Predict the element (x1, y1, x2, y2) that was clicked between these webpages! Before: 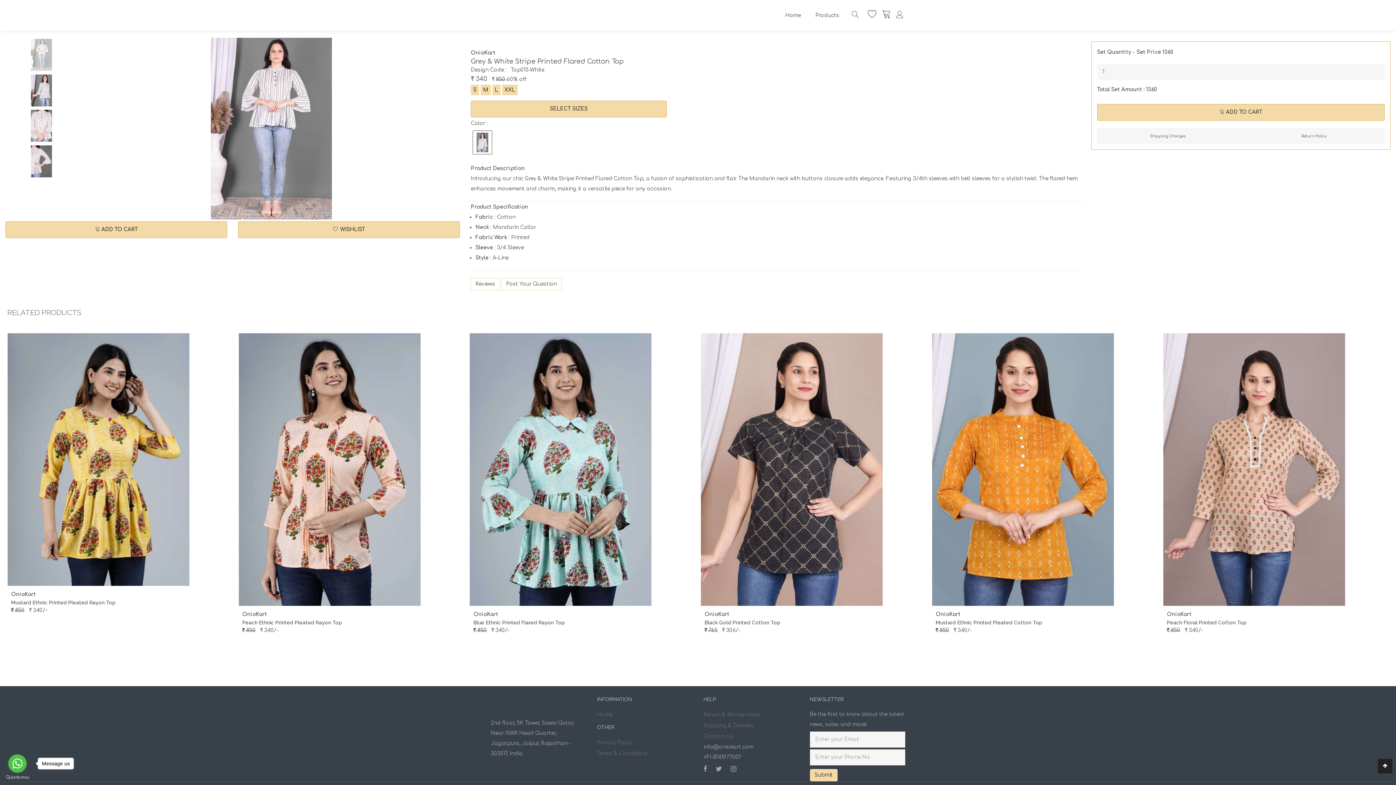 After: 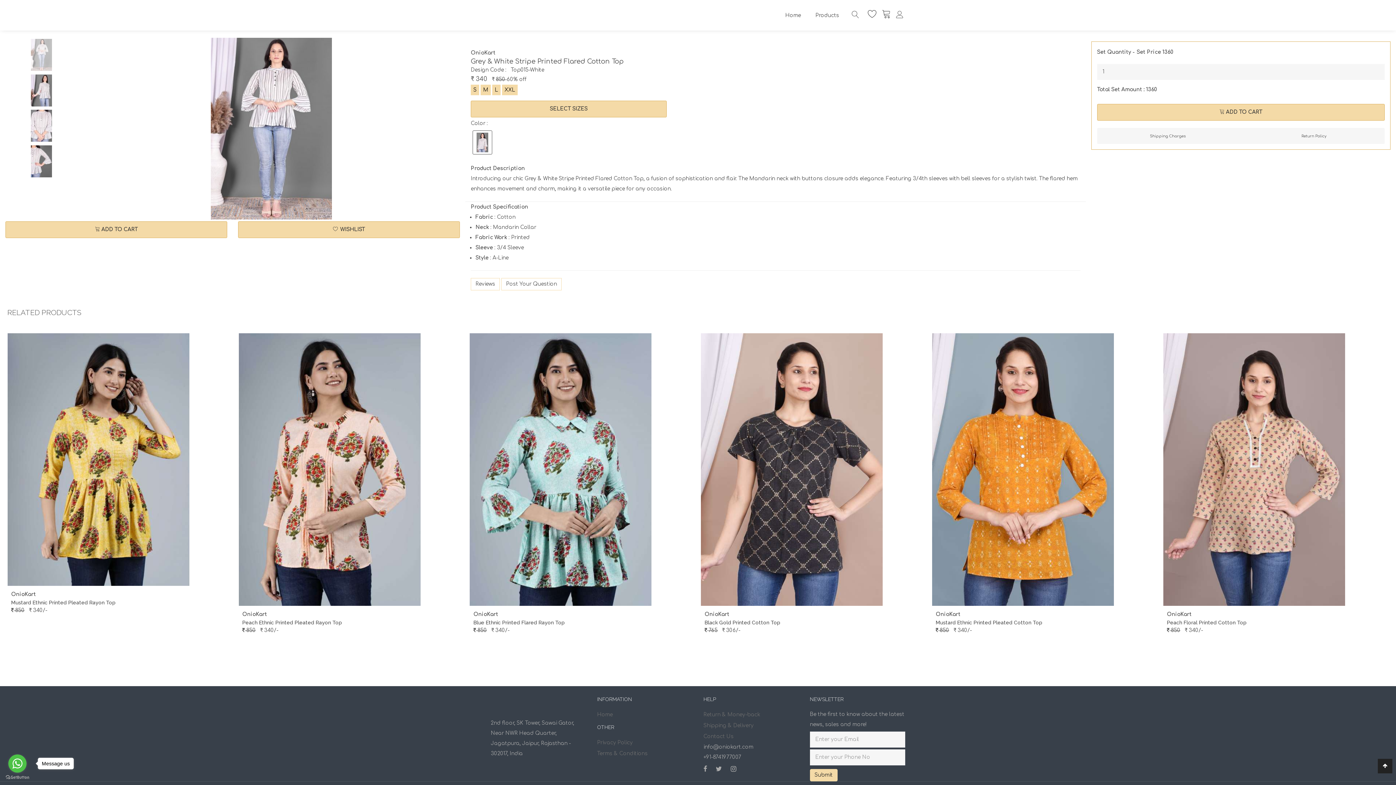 Action: bbox: (491, 76, 495, 82) label: ₹ 